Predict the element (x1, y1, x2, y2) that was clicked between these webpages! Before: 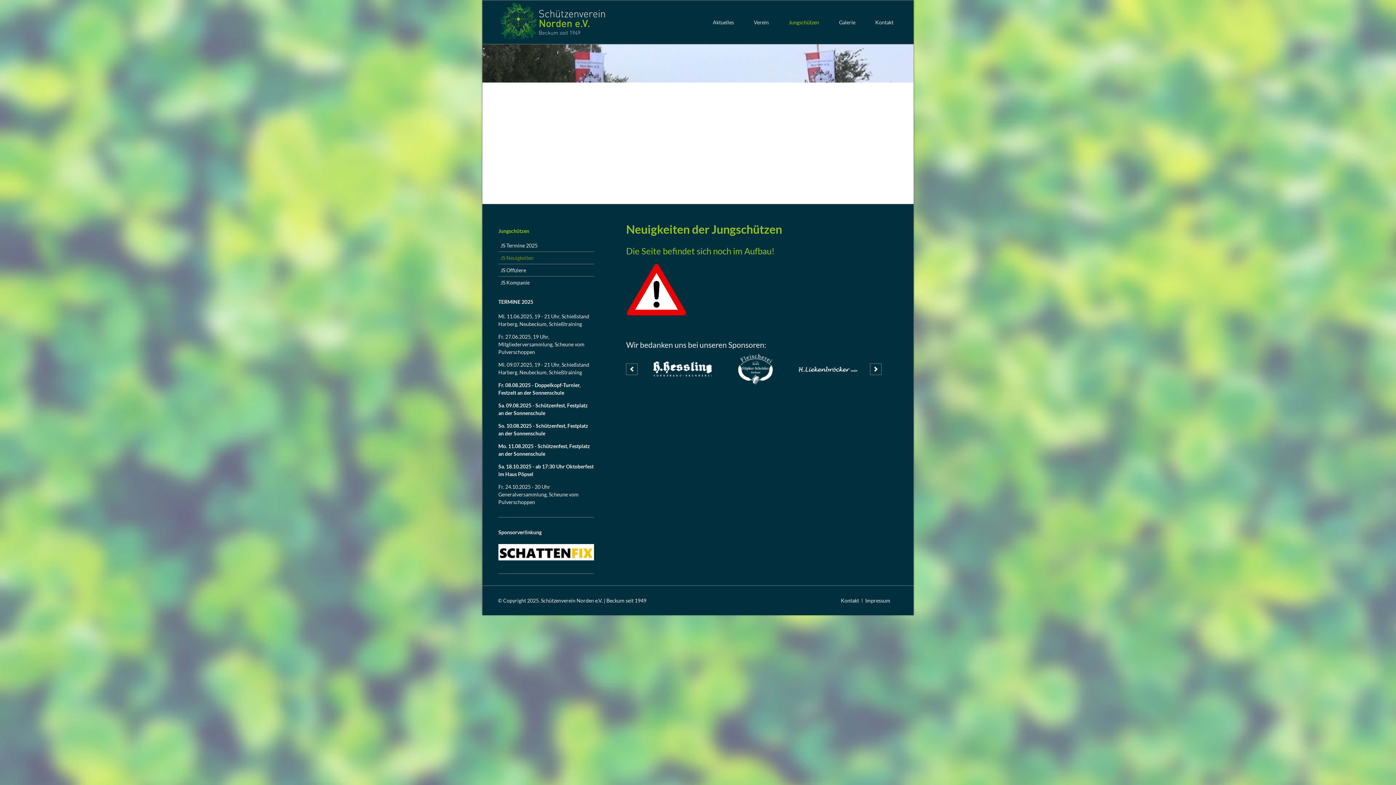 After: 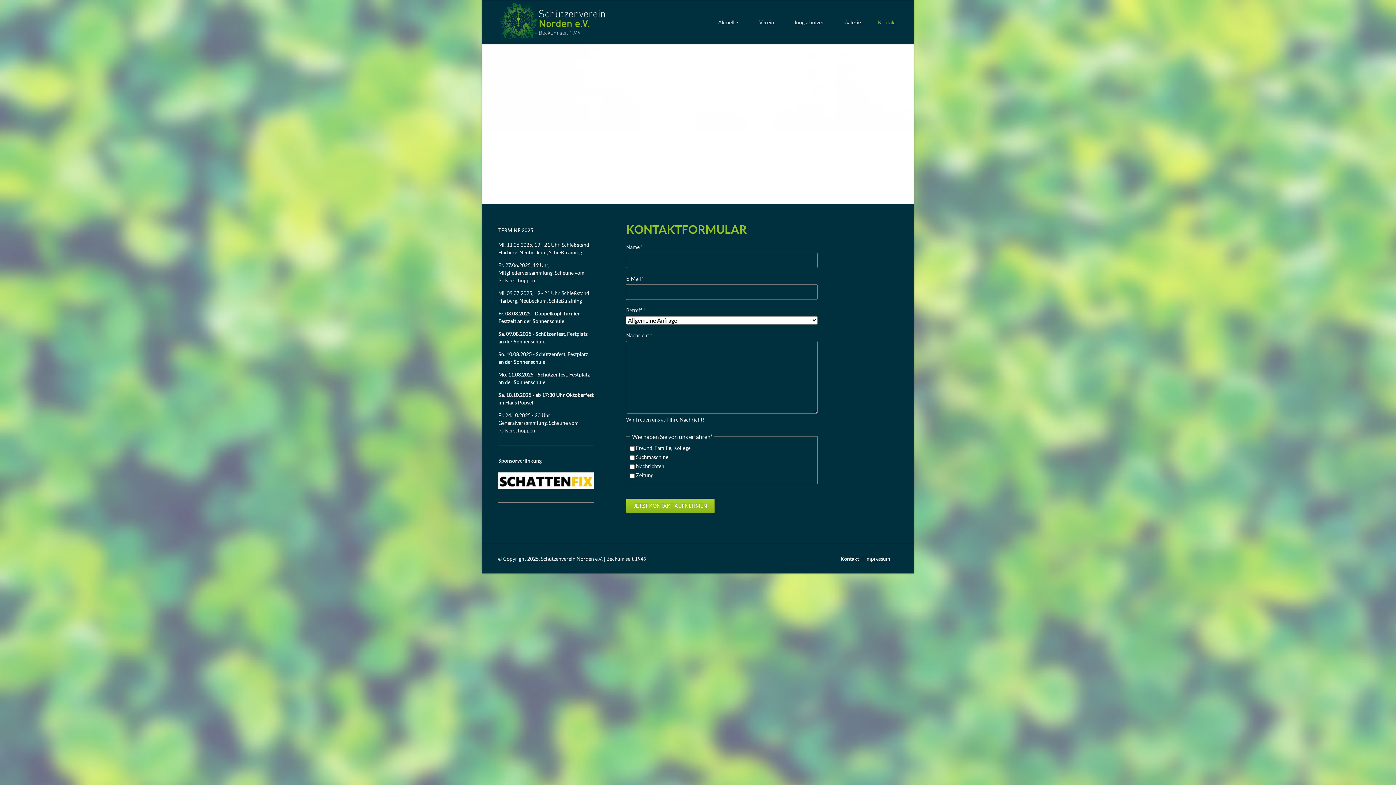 Action: bbox: (841, 597, 859, 603) label: Kontakt